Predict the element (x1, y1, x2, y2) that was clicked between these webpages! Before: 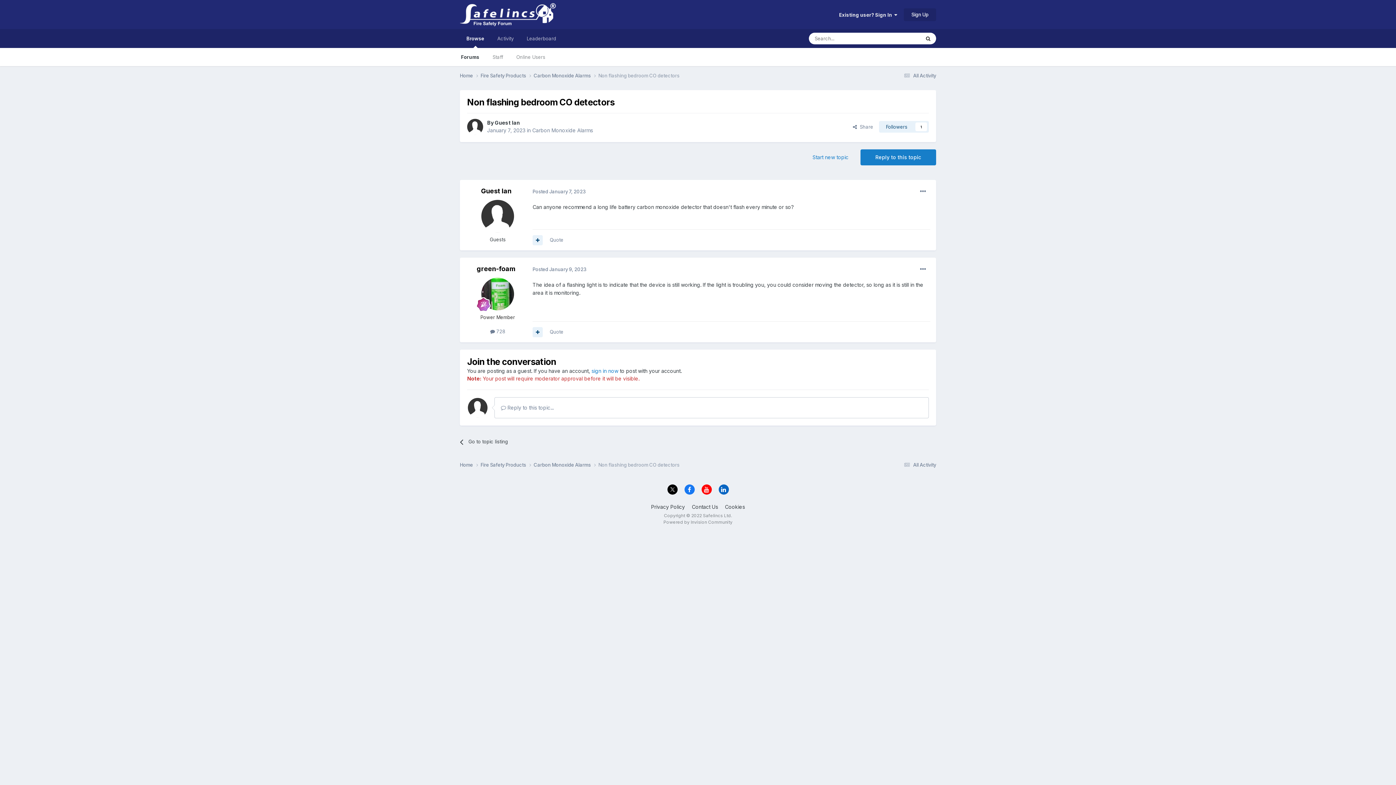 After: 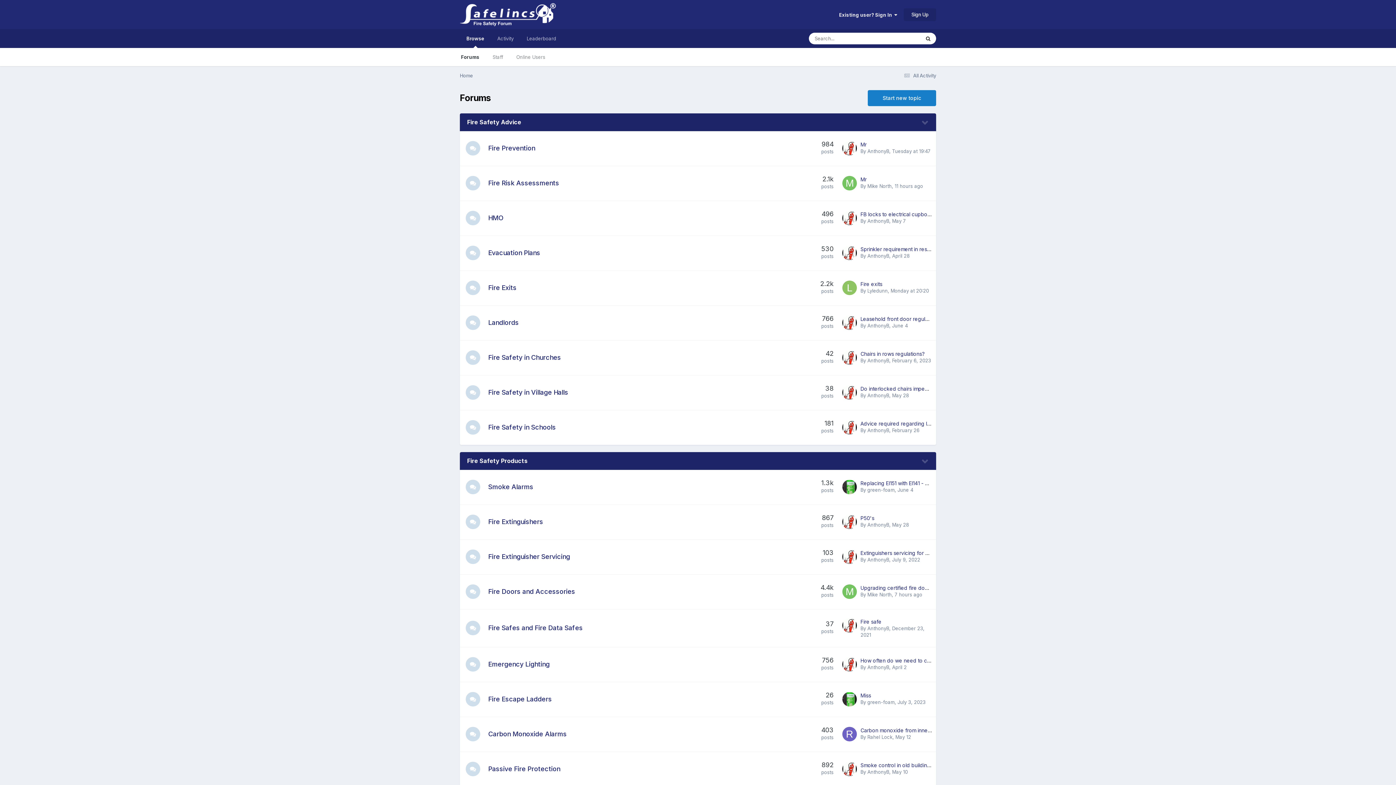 Action: bbox: (460, 461, 480, 468) label: Home 